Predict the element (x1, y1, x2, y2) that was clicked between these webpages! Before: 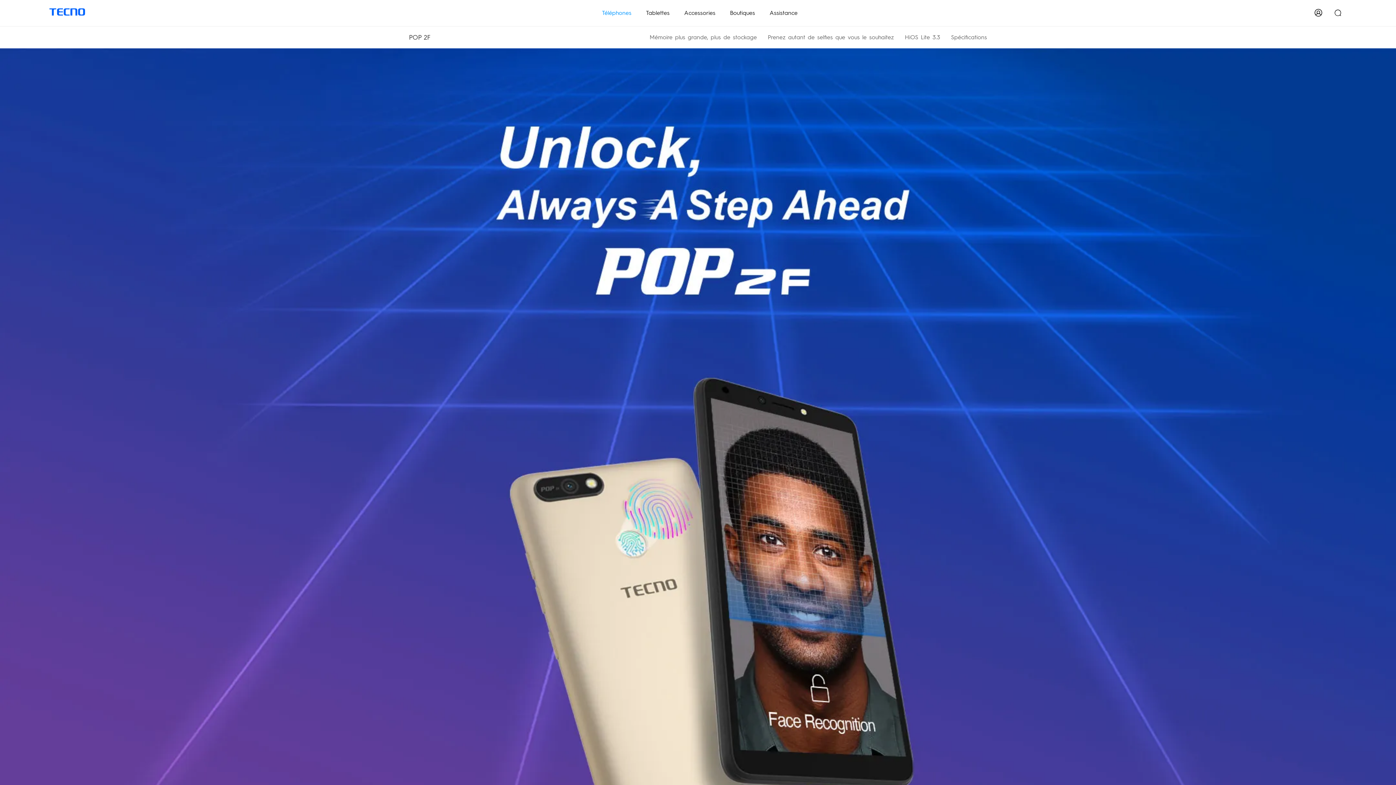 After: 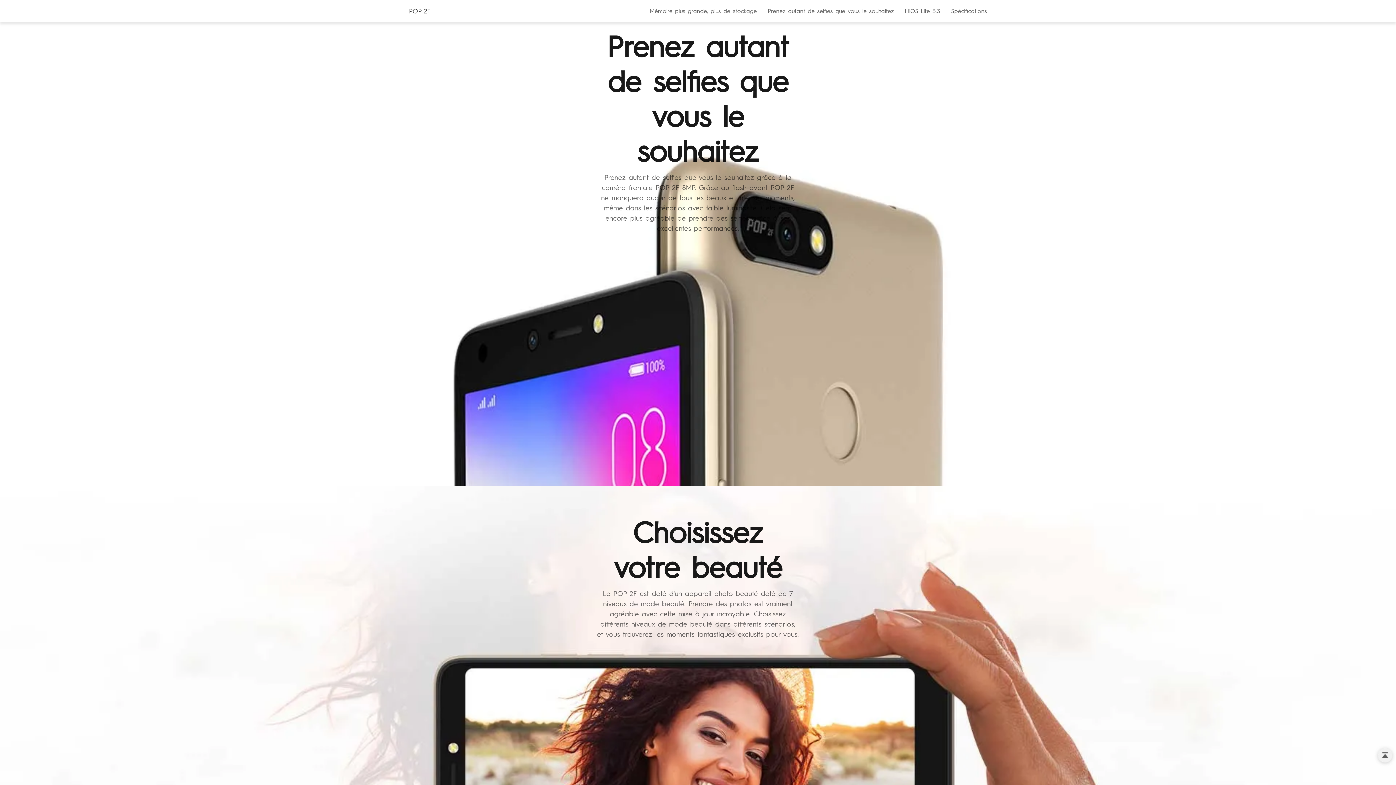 Action: bbox: (768, 33, 894, 41) label: Prenez autant de selfies que vous le souhaitez